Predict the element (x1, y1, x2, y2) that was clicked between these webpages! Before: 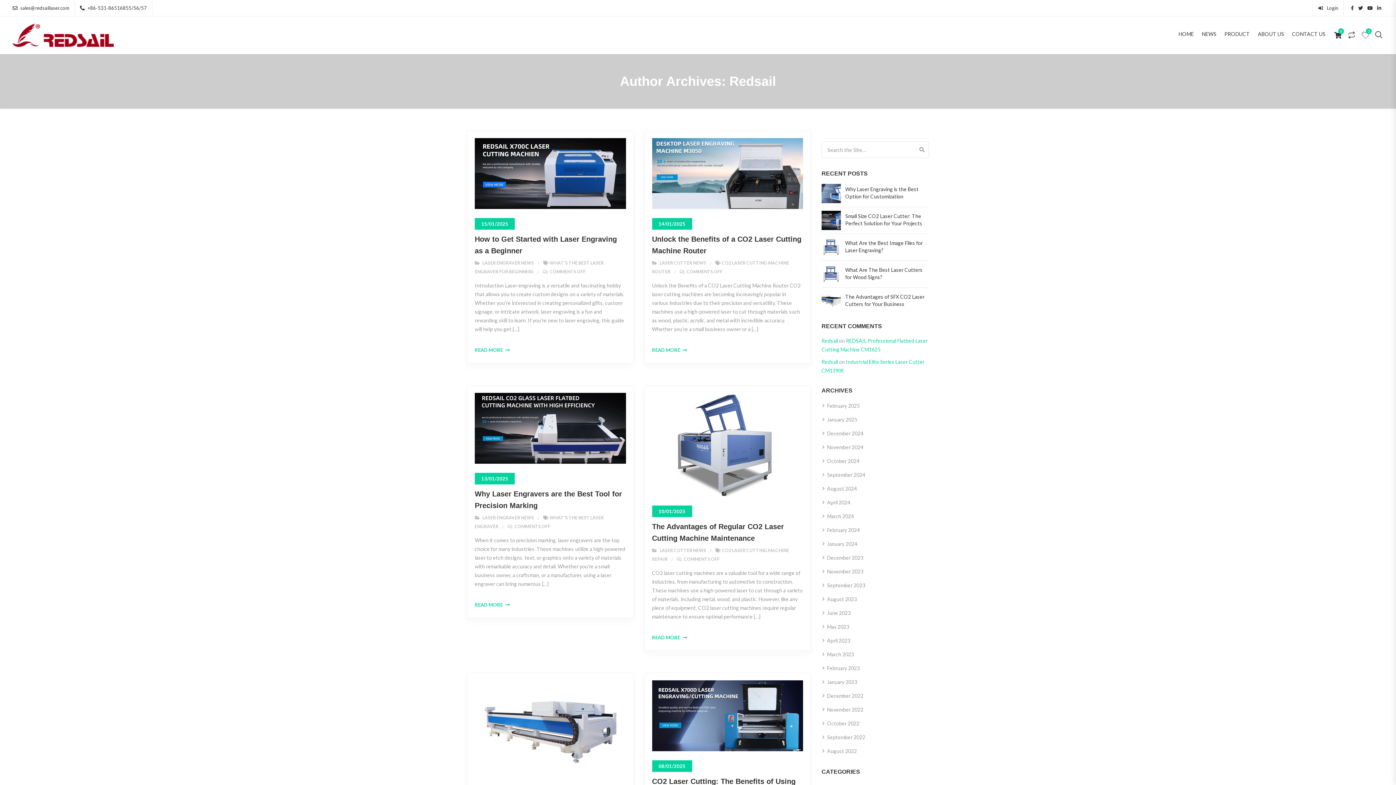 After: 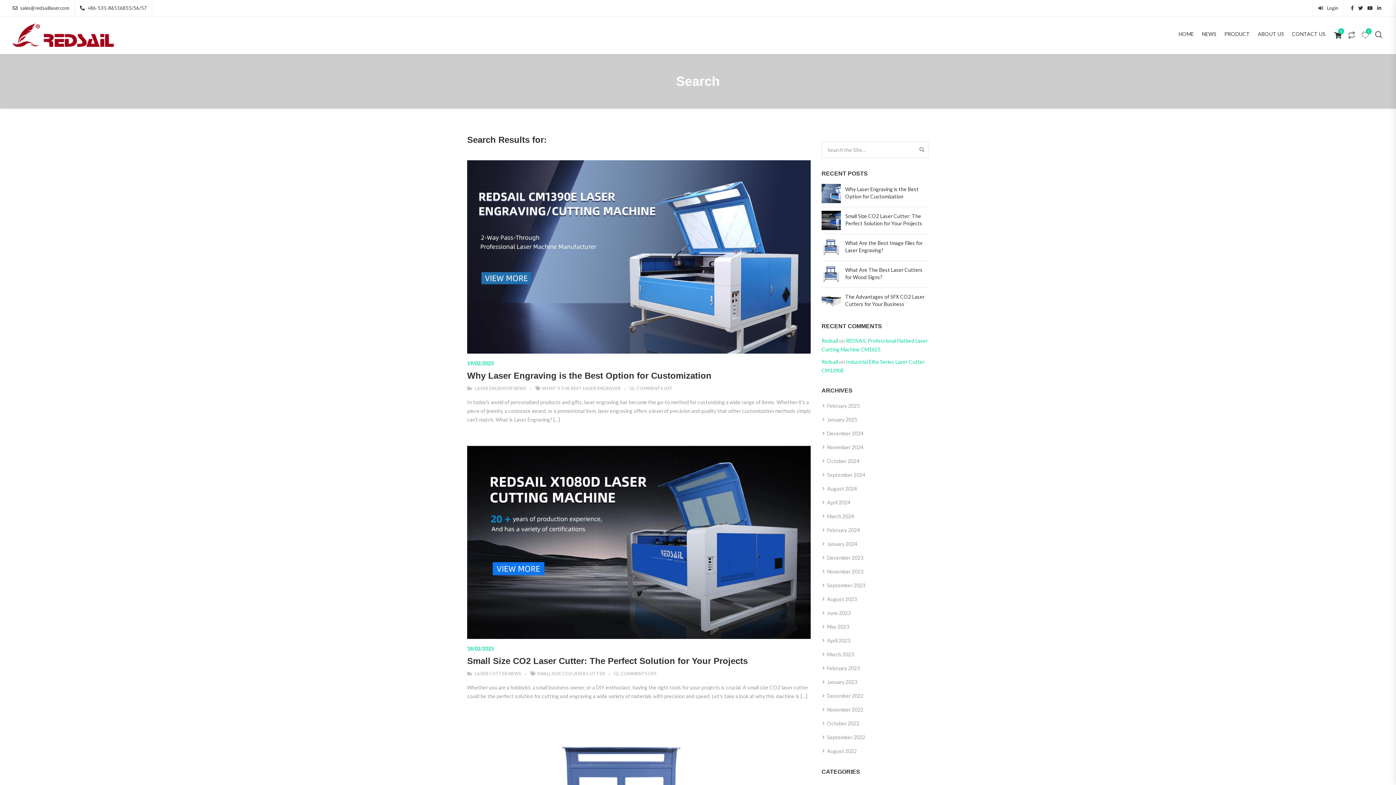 Action: bbox: (916, 141, 928, 158)